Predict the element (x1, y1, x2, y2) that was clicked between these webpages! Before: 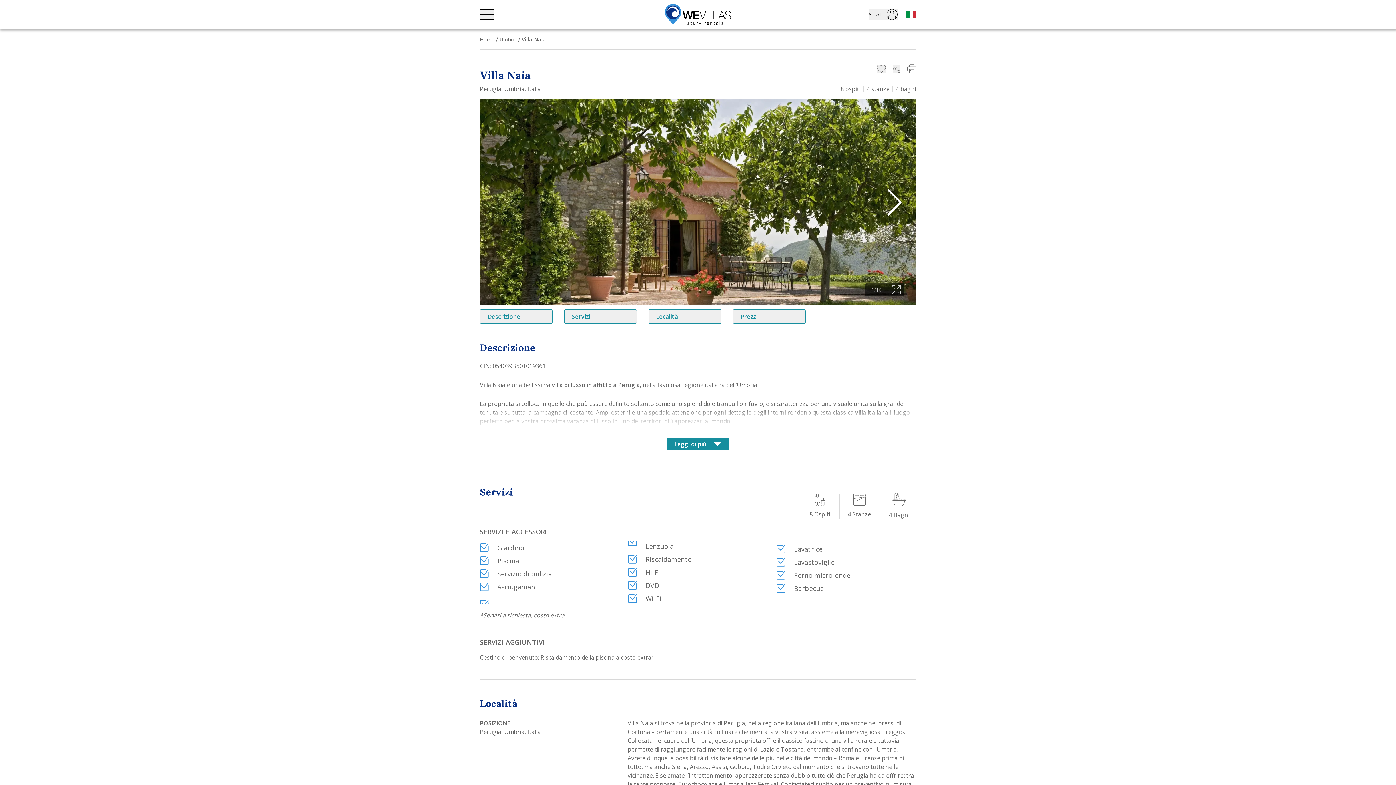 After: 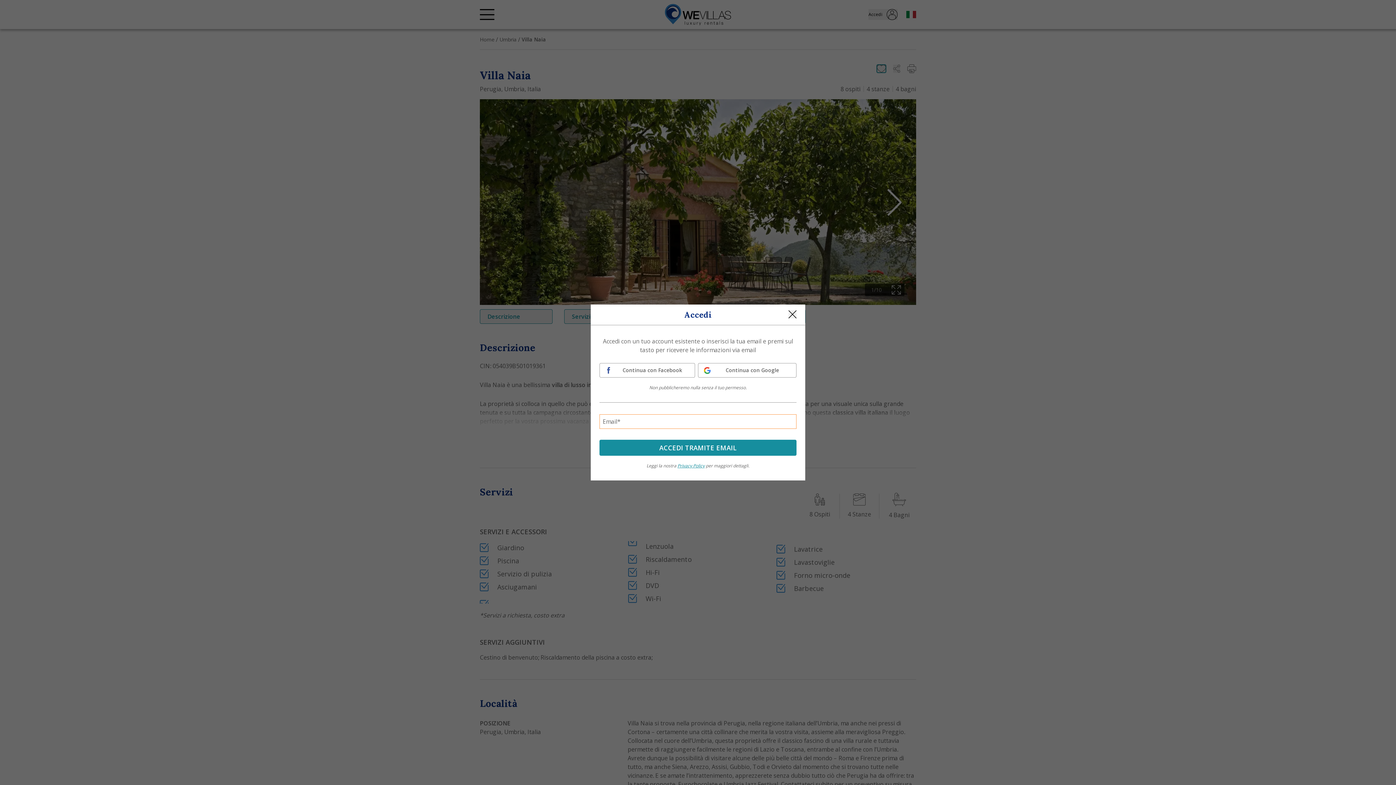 Action: label: Salva la villa bbox: (877, 64, 886, 72)